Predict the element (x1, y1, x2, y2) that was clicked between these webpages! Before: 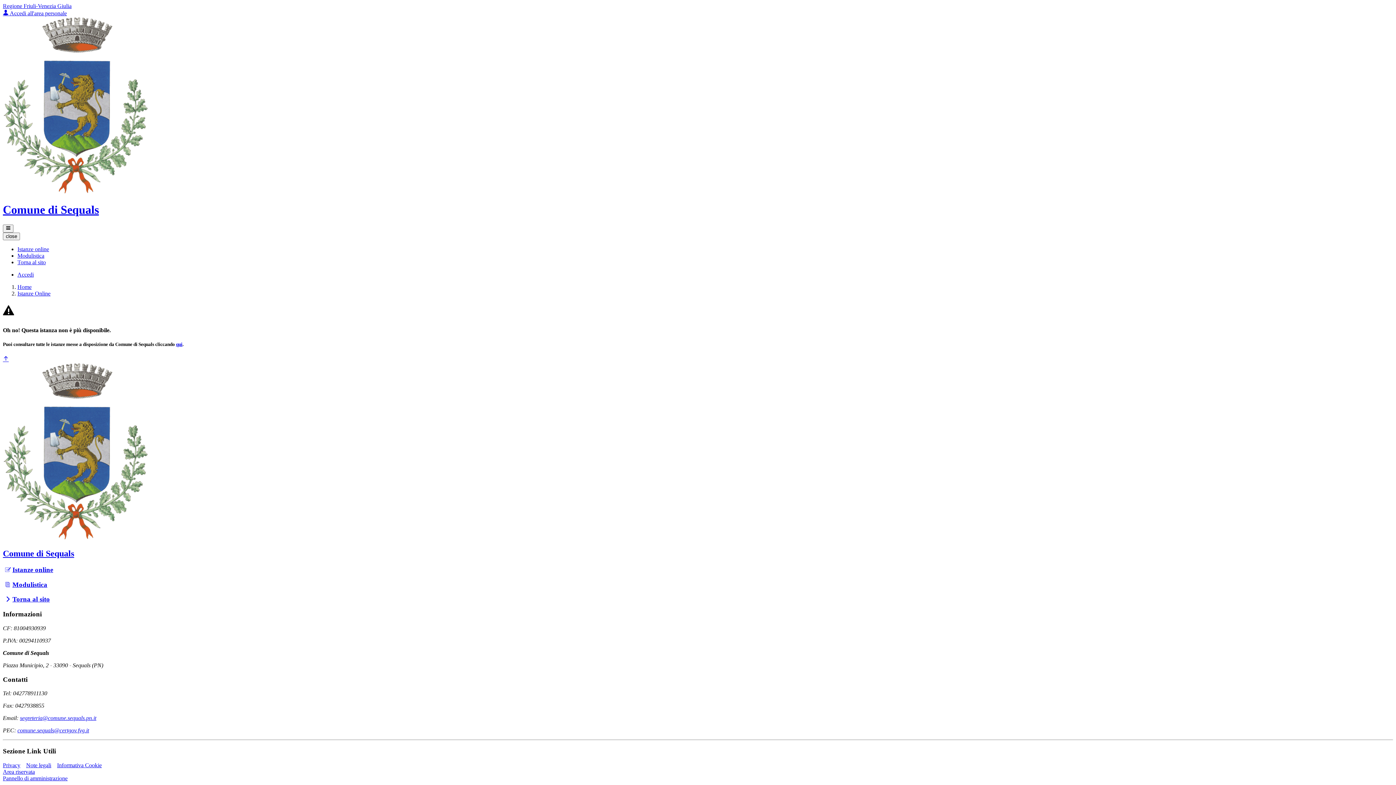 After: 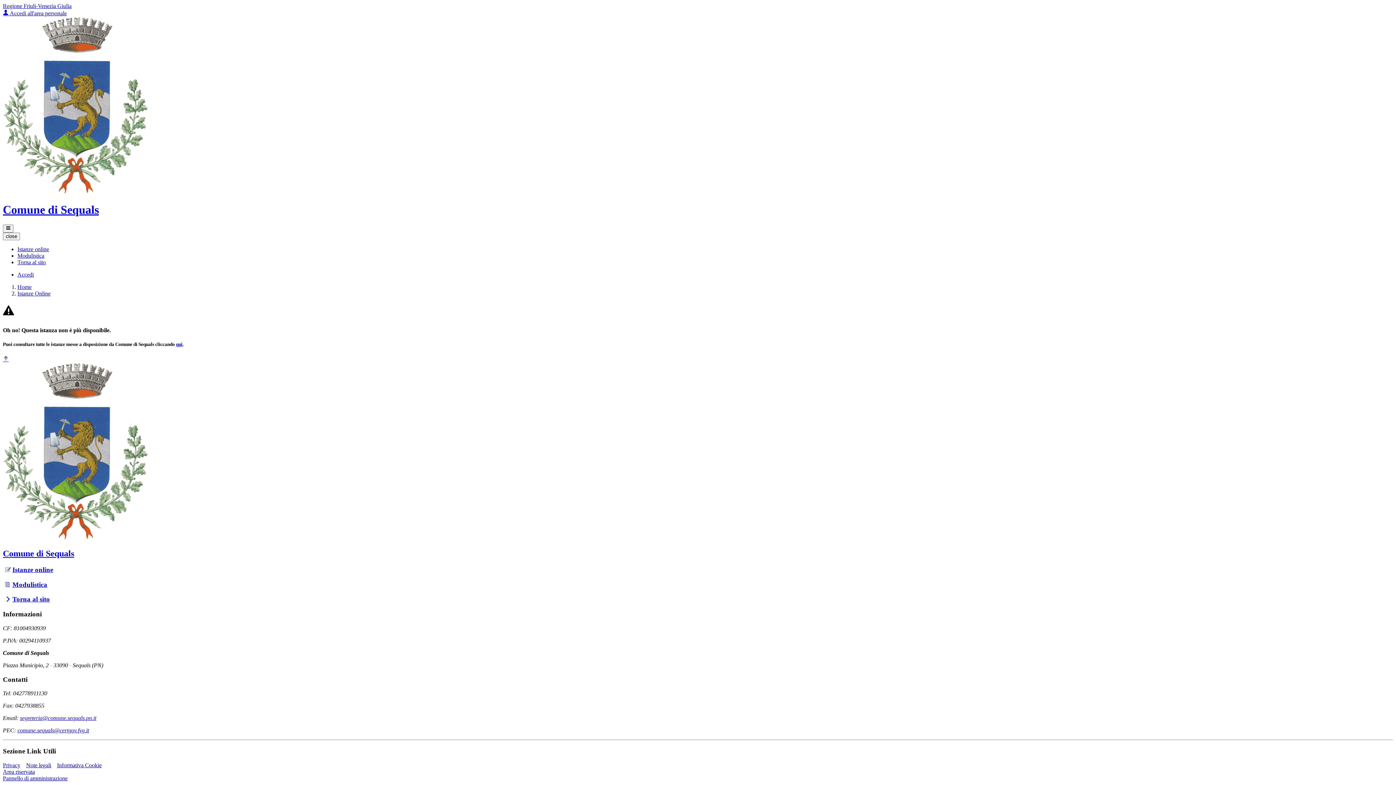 Action: bbox: (2, 356, 8, 362)